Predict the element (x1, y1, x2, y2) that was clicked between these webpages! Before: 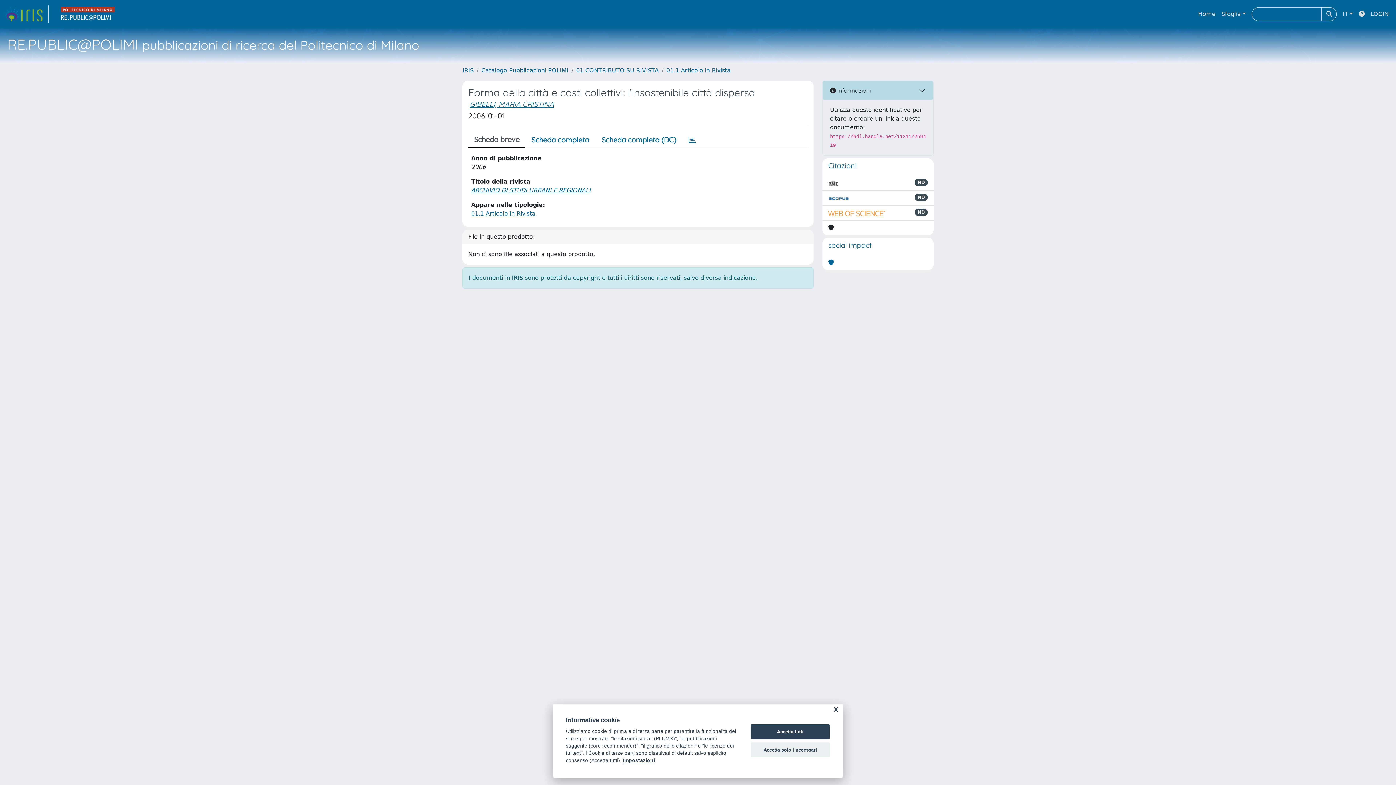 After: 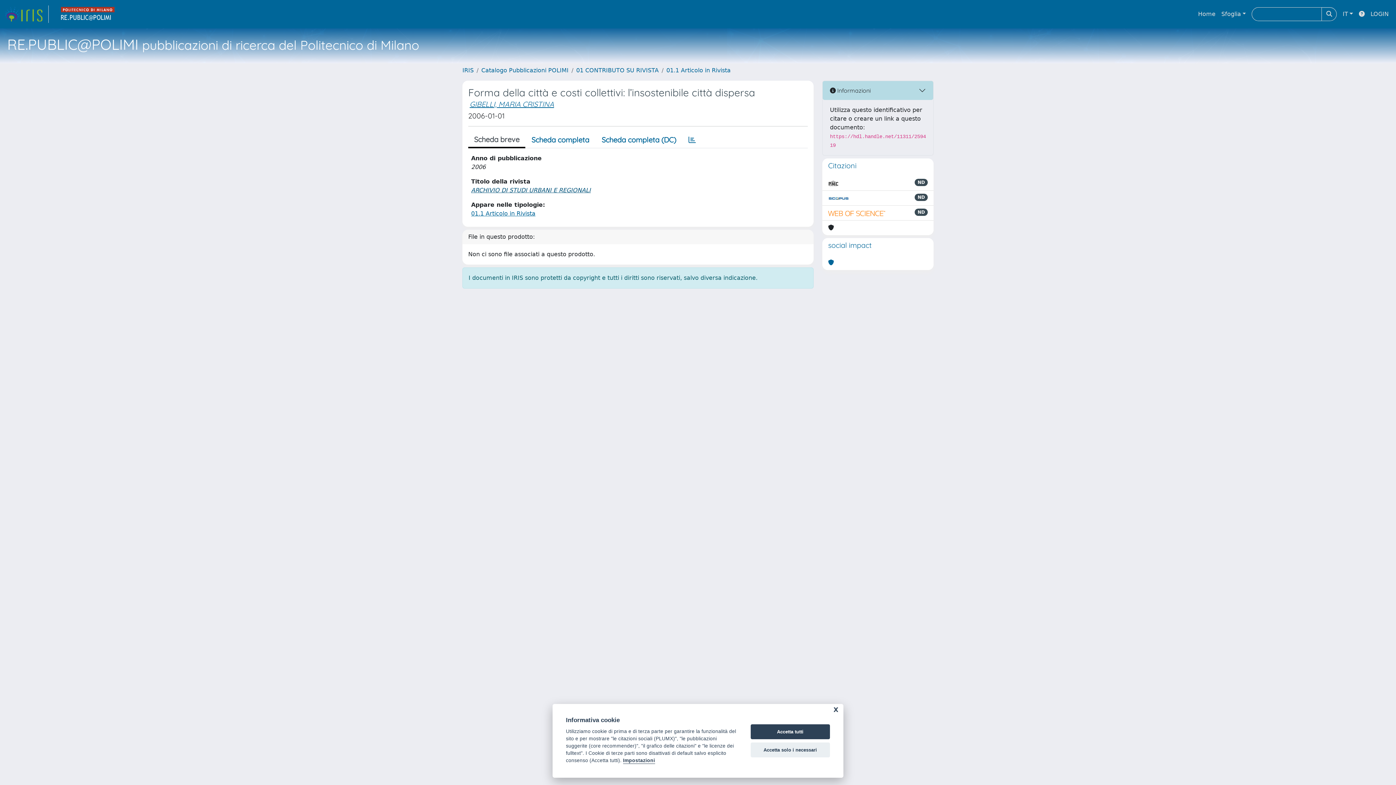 Action: bbox: (471, 186, 592, 193) label: ARCHIVIO DI STUDI URBANI E REGIONALI